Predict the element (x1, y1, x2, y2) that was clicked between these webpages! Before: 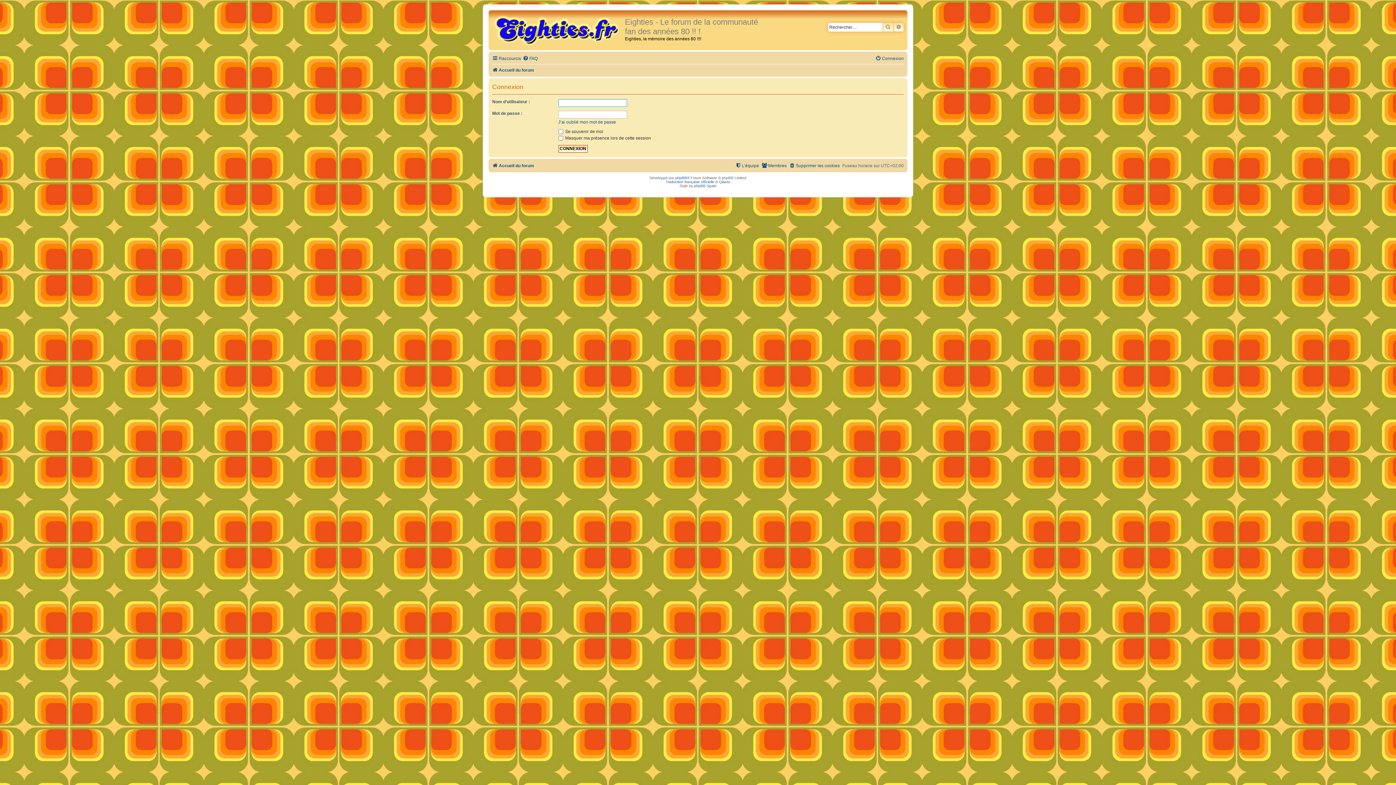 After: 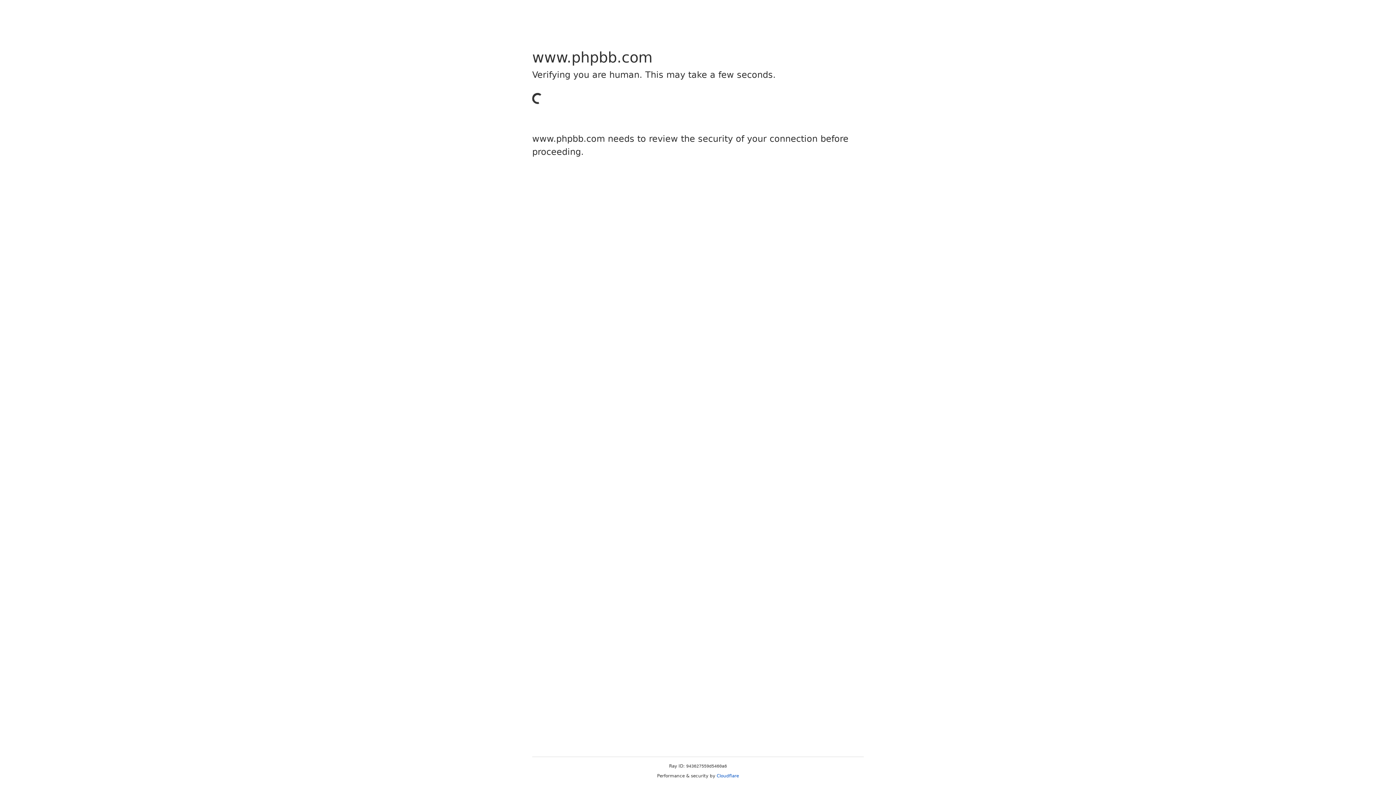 Action: label: phpBB bbox: (675, 175, 687, 179)